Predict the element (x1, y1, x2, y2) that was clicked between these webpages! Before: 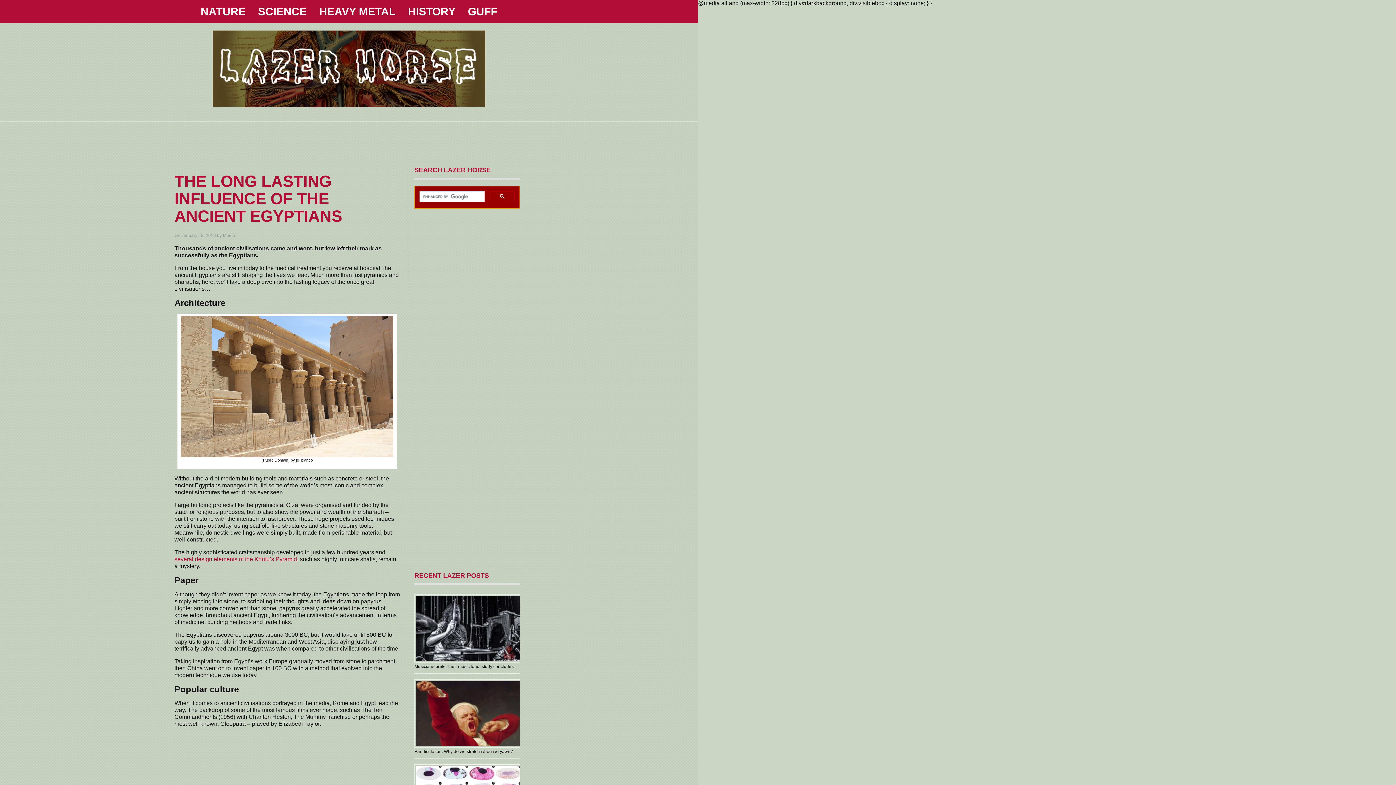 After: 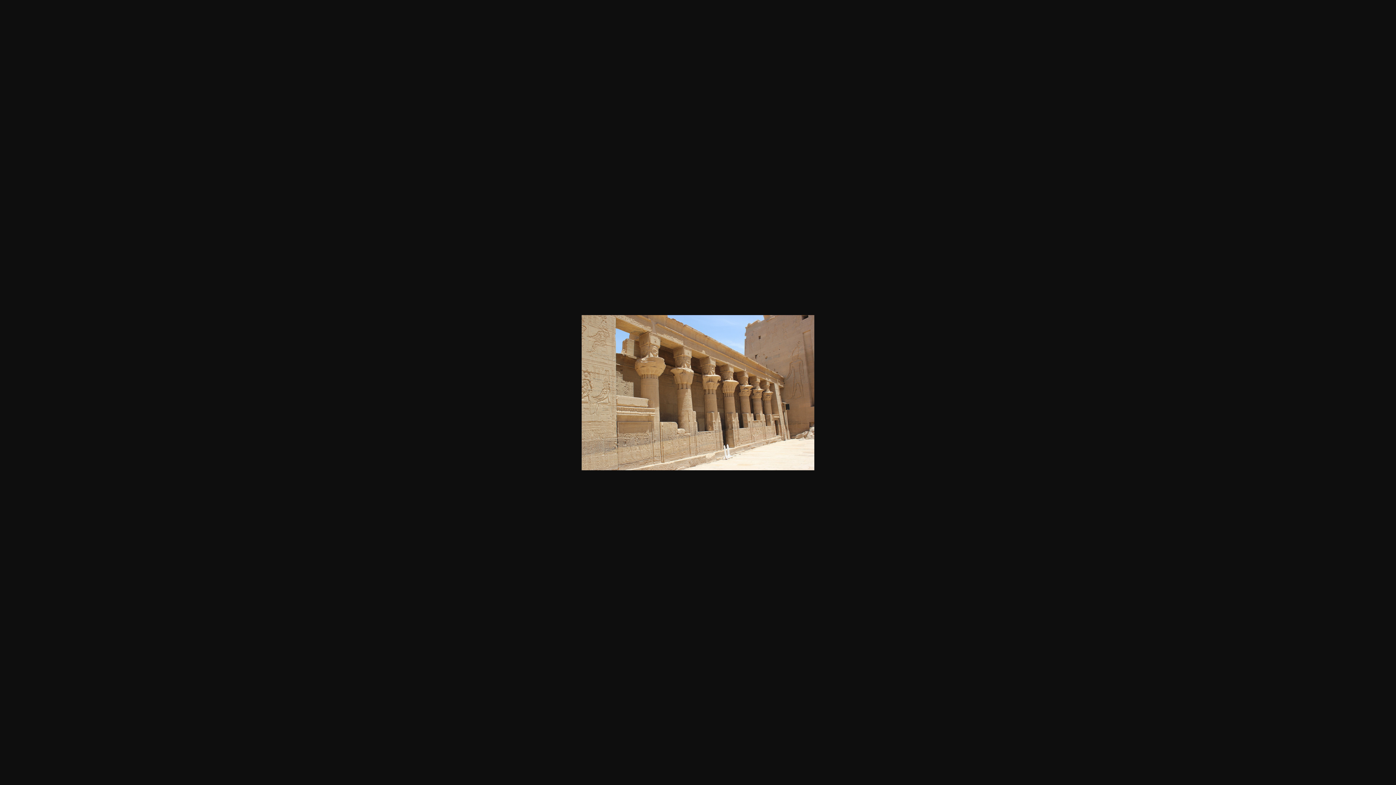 Action: bbox: (181, 452, 393, 458)